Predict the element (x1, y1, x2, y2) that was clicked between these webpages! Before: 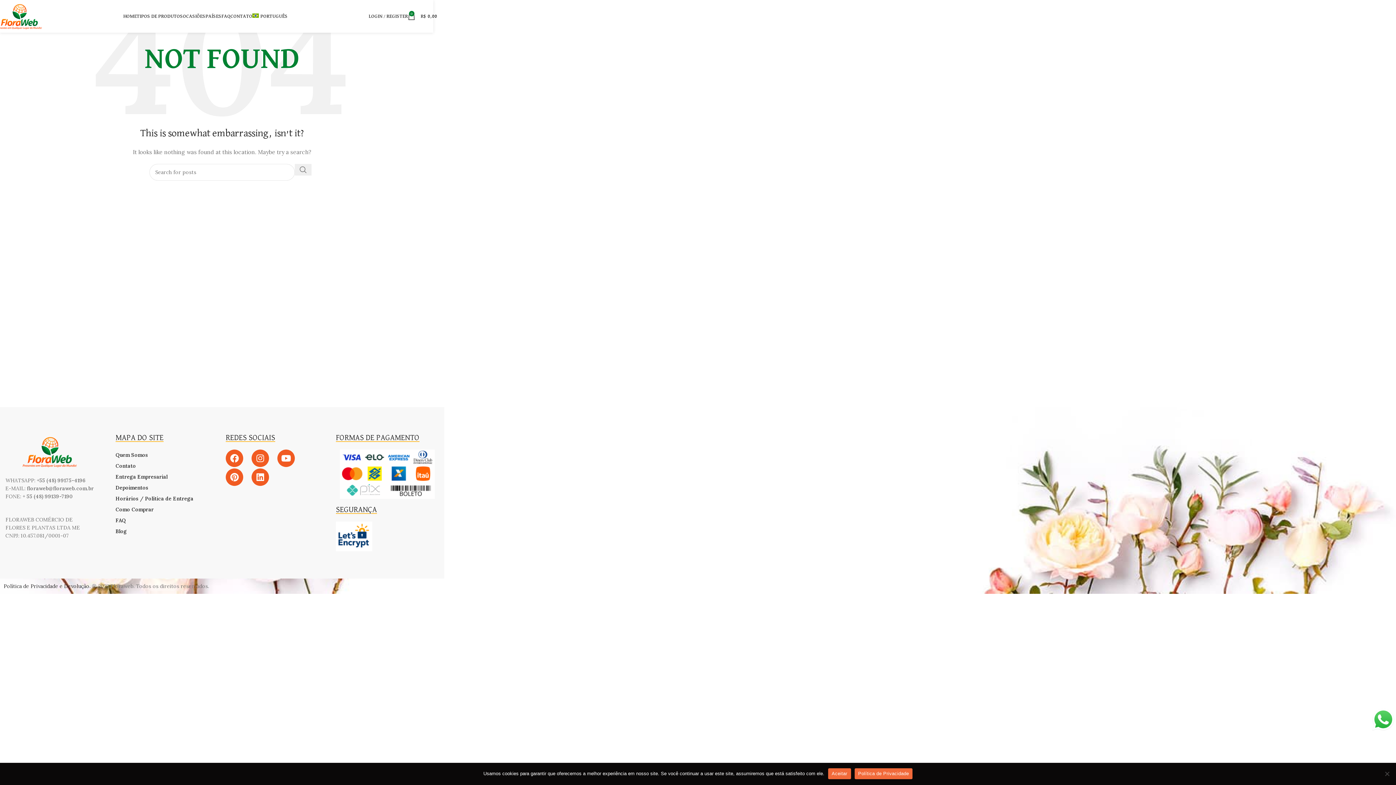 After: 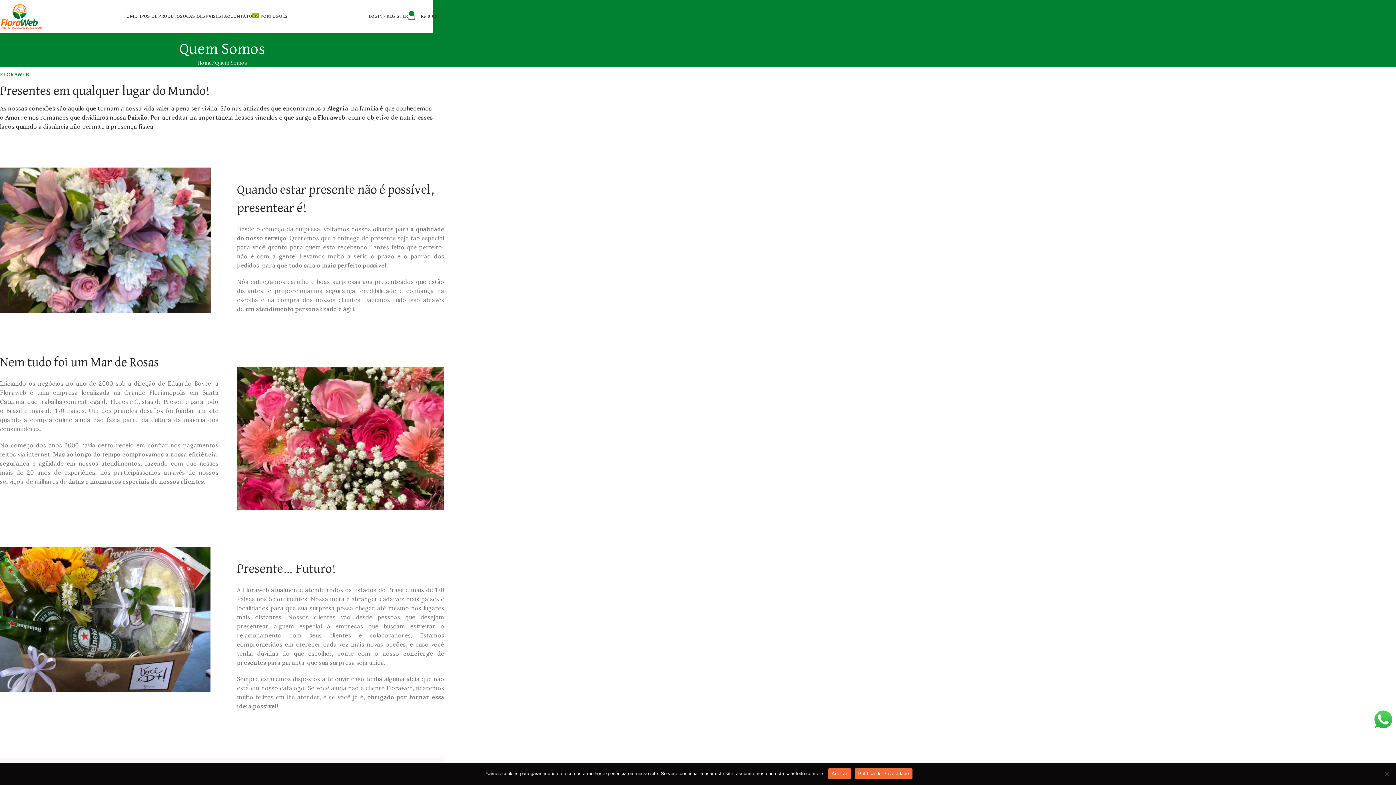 Action: bbox: (115, 449, 218, 460) label: Quem Somos